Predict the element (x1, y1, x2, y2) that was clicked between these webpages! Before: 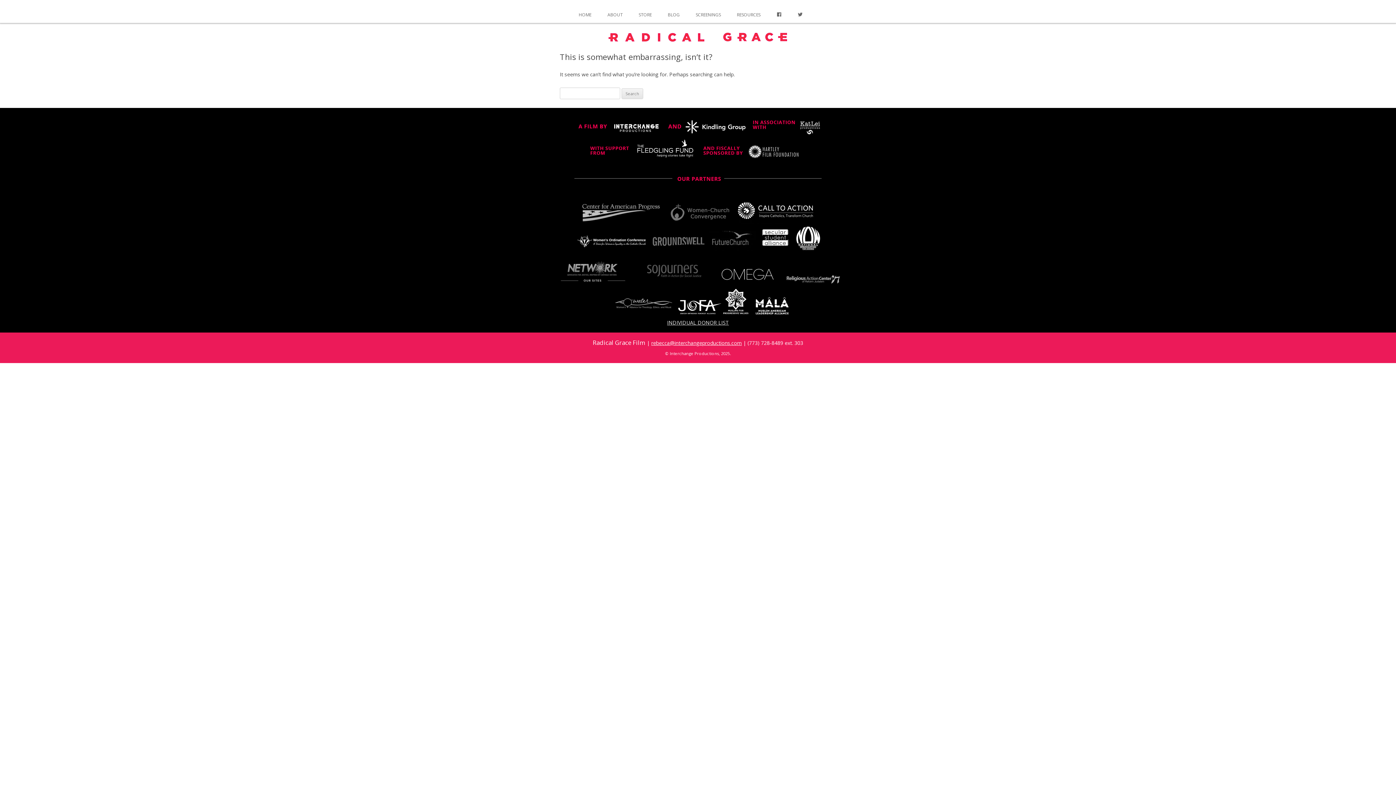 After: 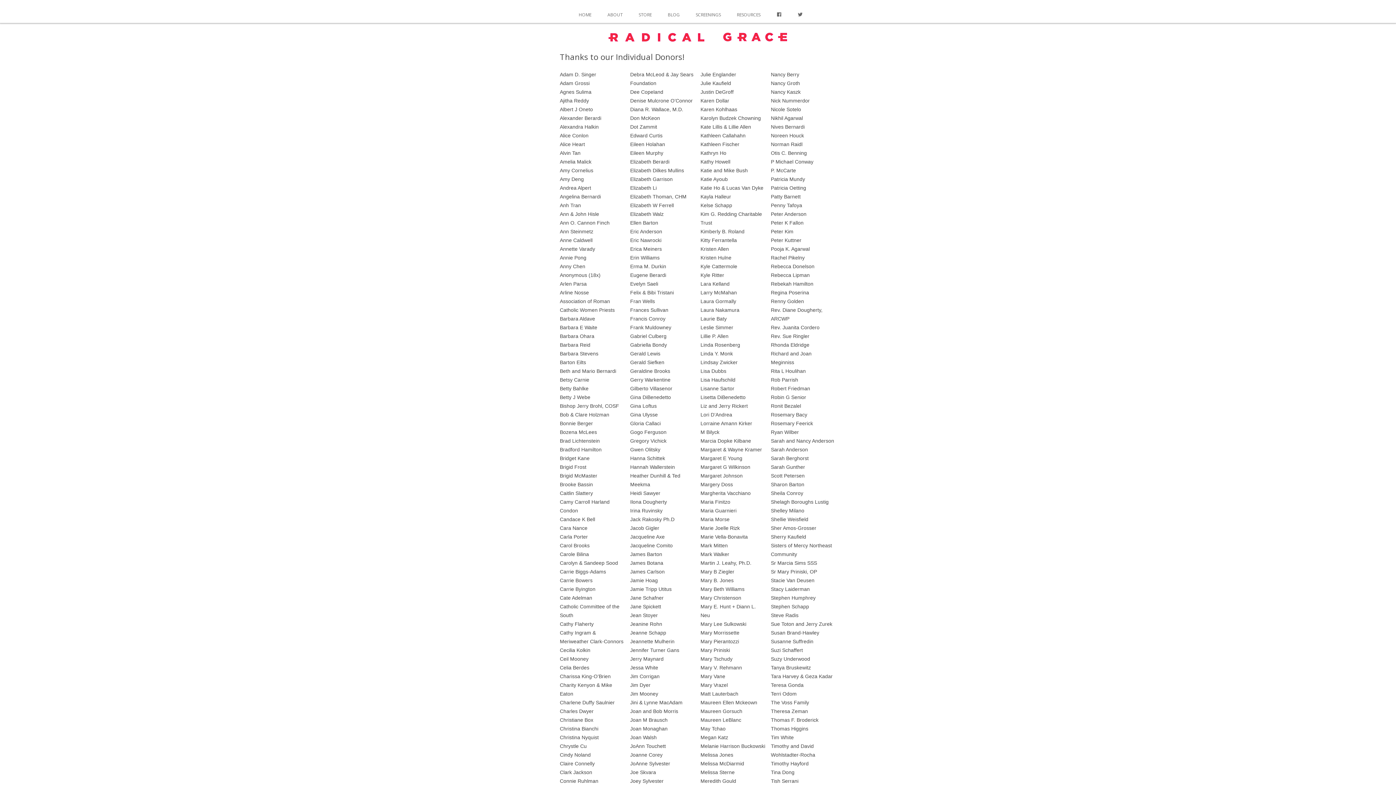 Action: label: INDIVIDUAL DONOR LIST bbox: (667, 319, 729, 326)